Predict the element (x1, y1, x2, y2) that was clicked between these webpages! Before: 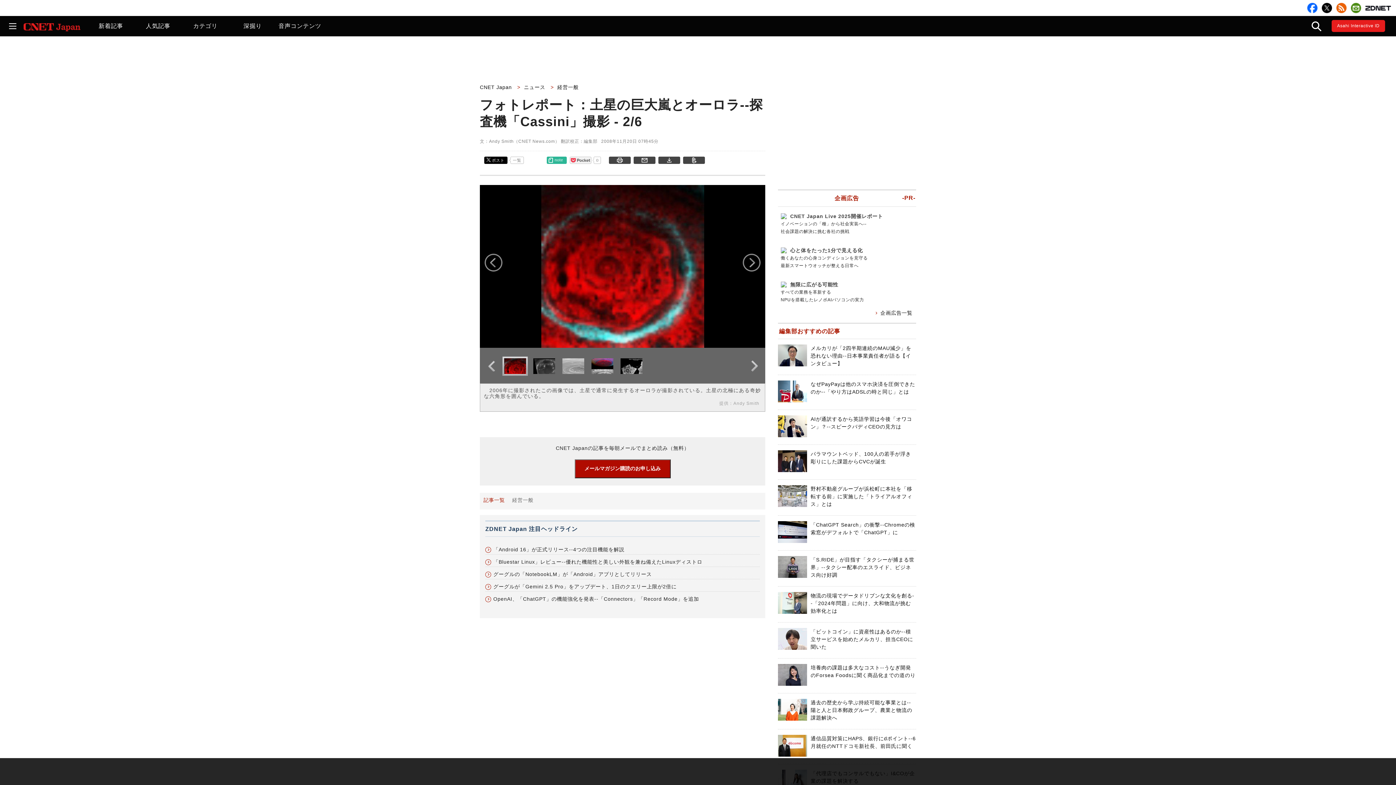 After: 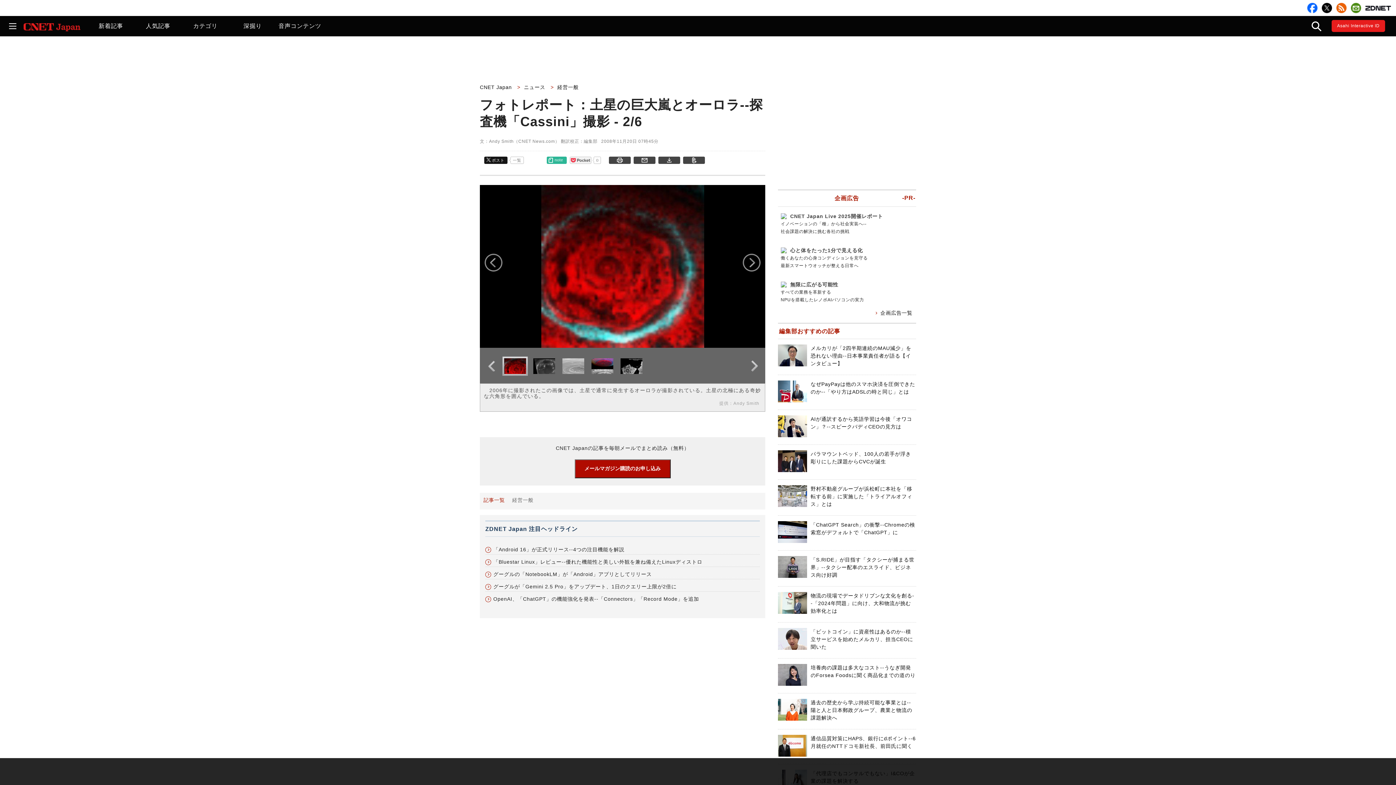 Action: label: ポスト bbox: (486, 158, 504, 163)